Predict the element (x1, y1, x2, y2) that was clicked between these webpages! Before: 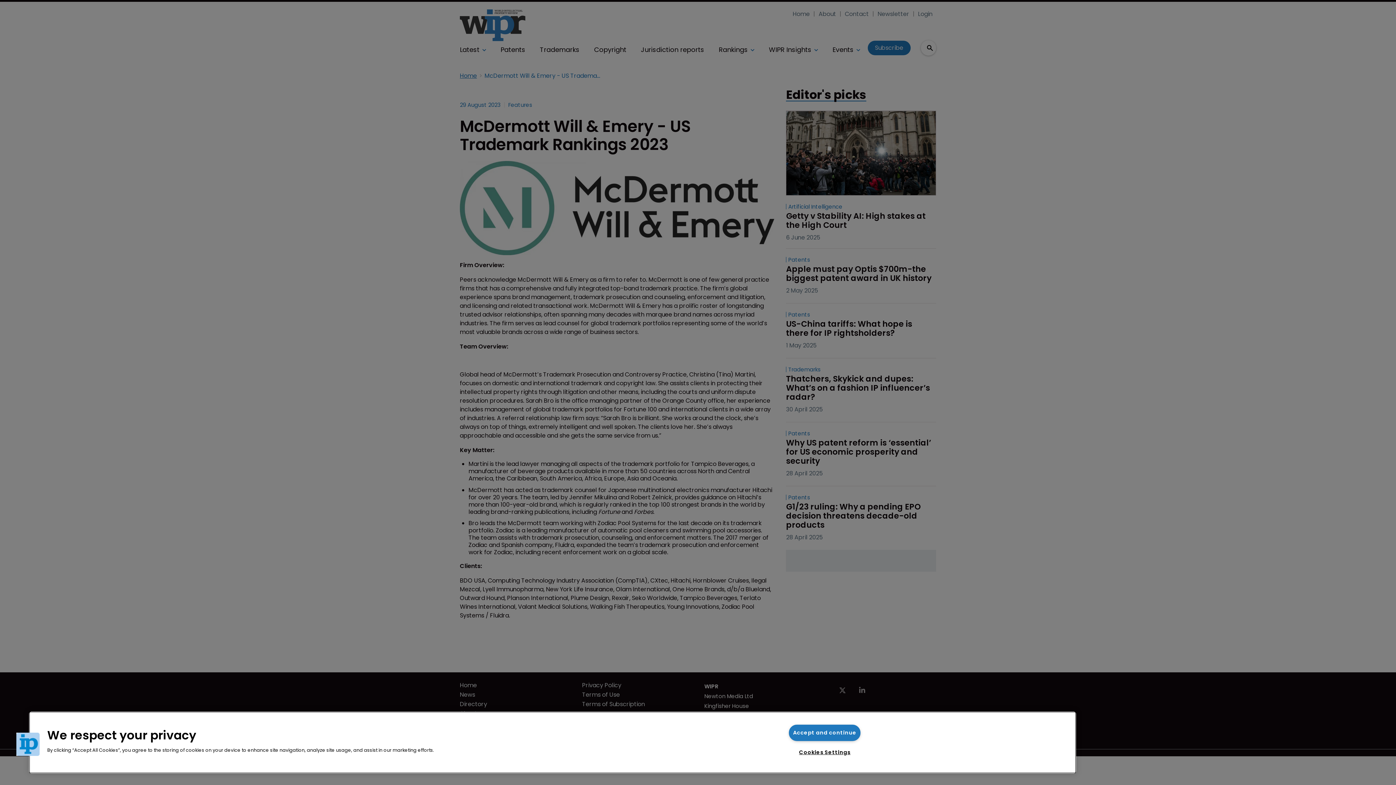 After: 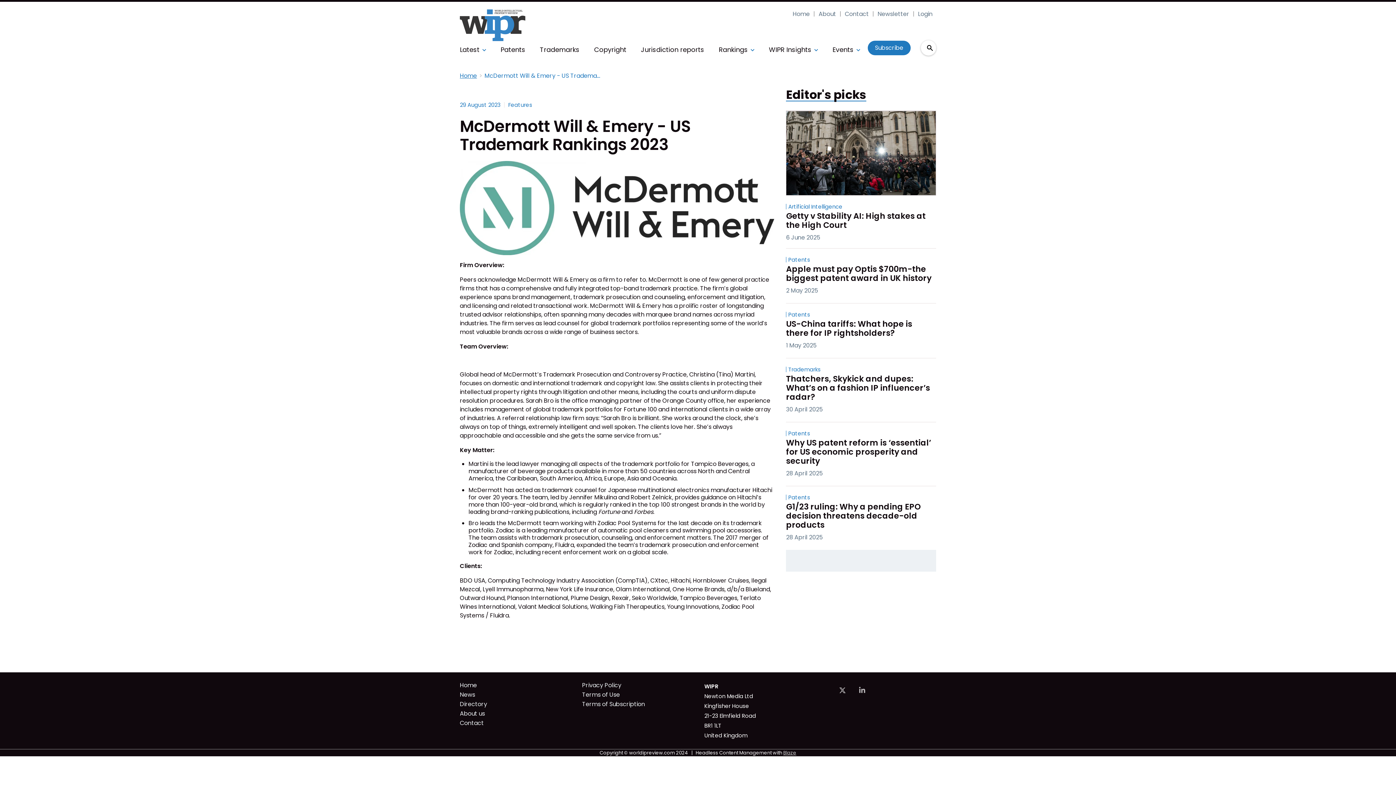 Action: bbox: (789, 725, 860, 741) label: Accept and continue